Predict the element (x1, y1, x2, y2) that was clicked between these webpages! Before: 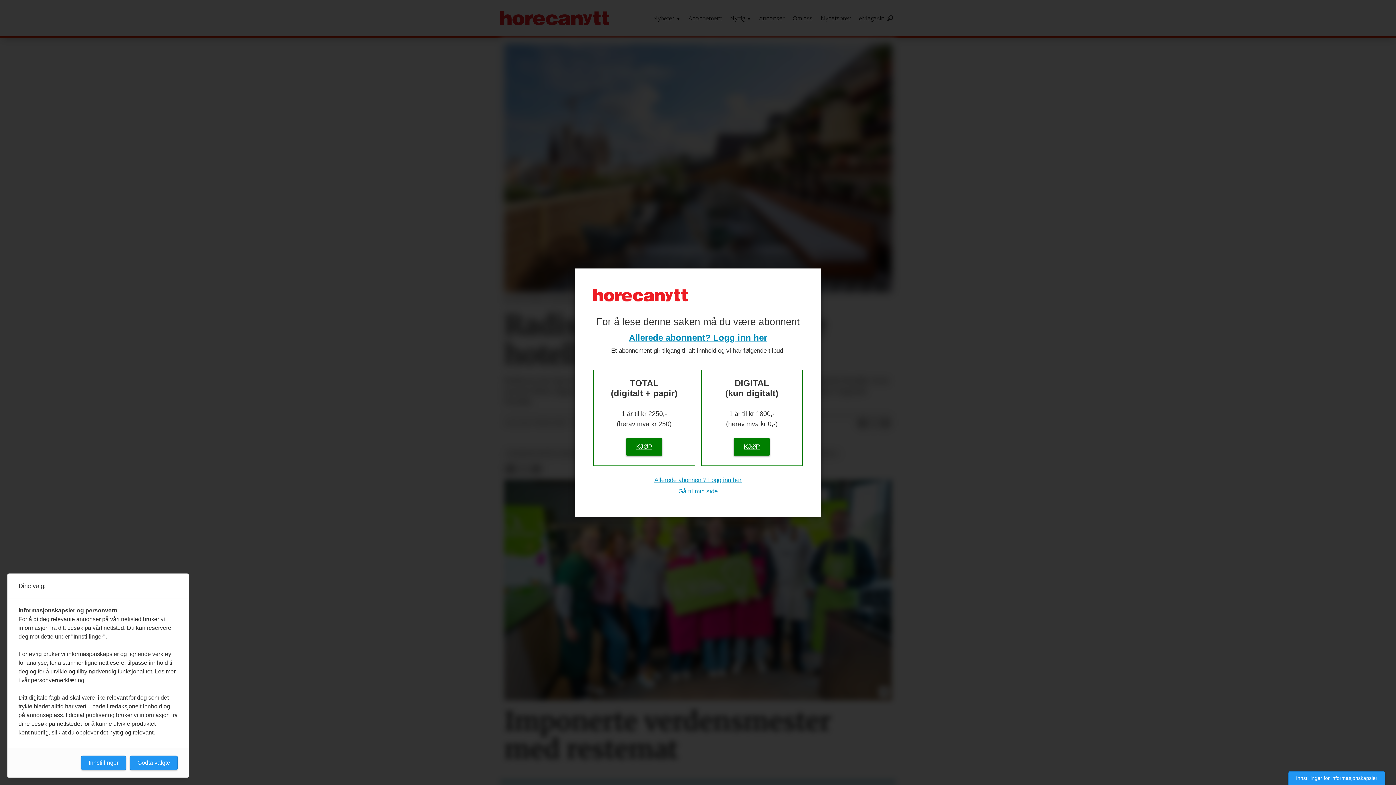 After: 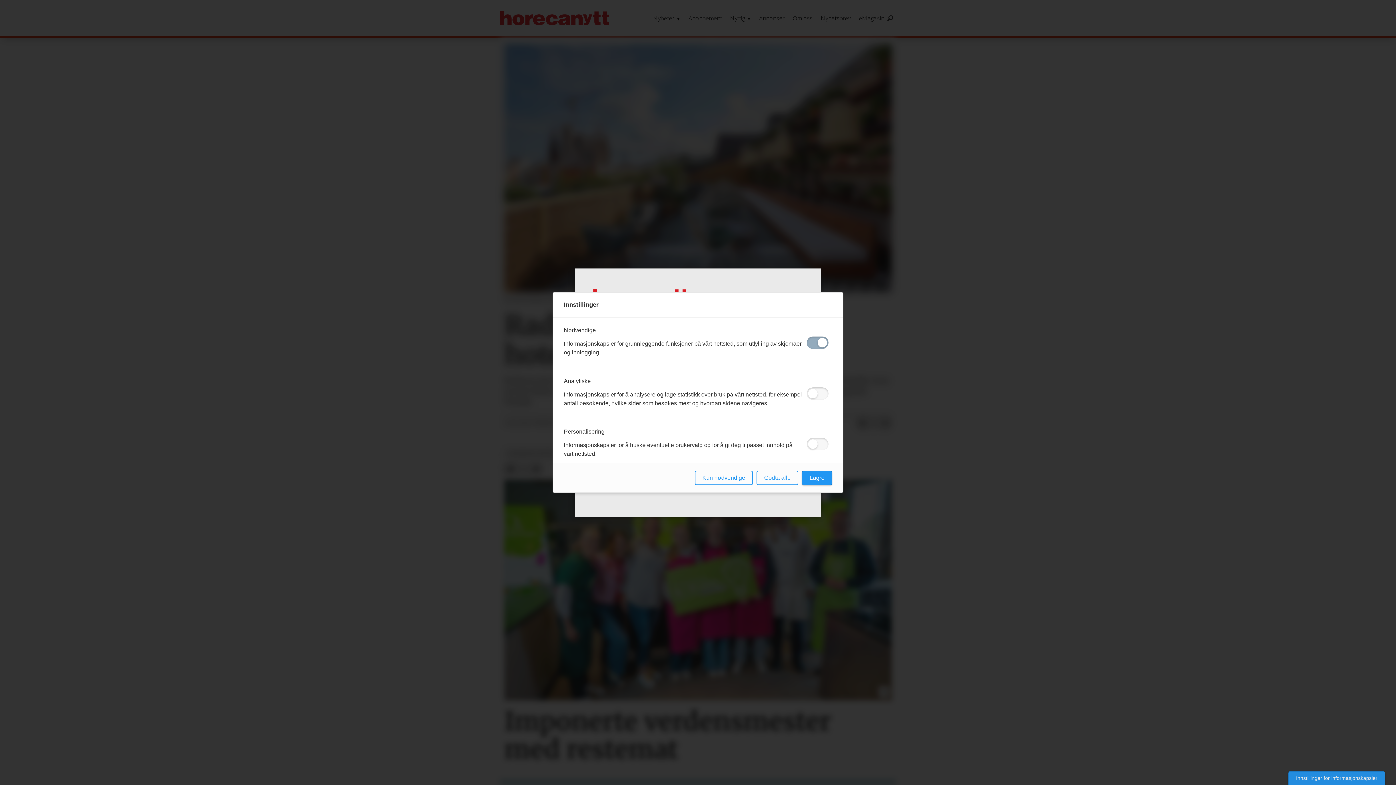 Action: label: Innstillinger bbox: (81, 756, 126, 770)